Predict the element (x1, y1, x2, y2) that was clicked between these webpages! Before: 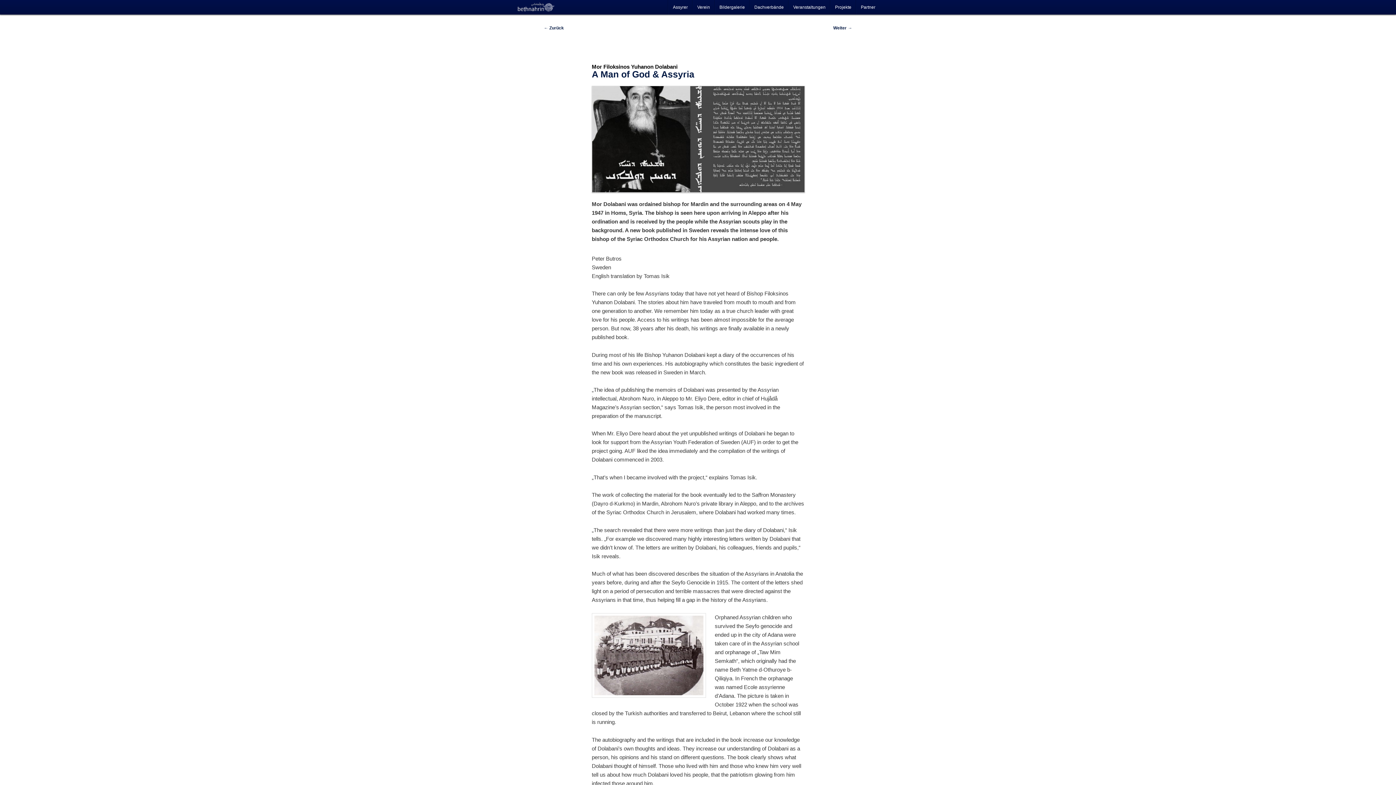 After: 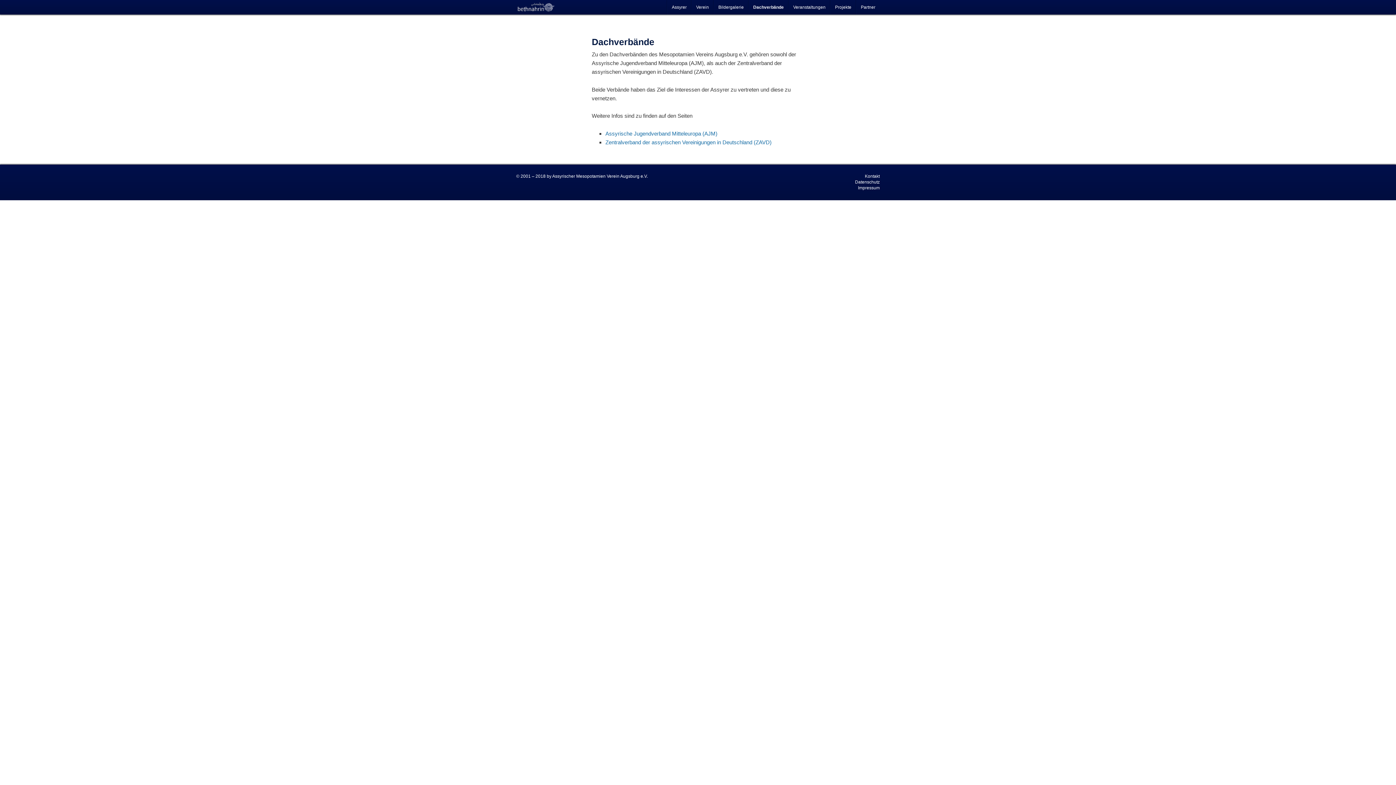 Action: bbox: (749, 0, 788, 14) label: Dachverbände